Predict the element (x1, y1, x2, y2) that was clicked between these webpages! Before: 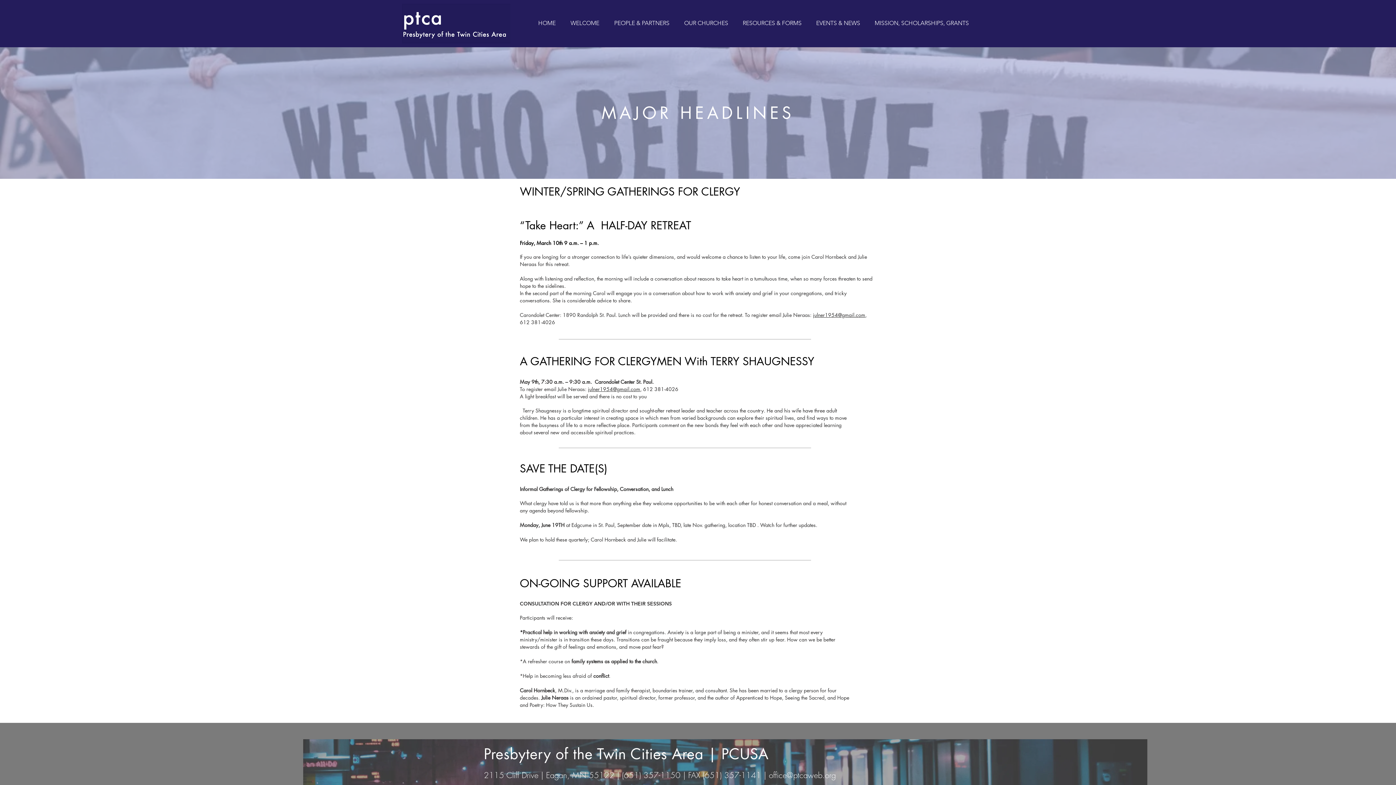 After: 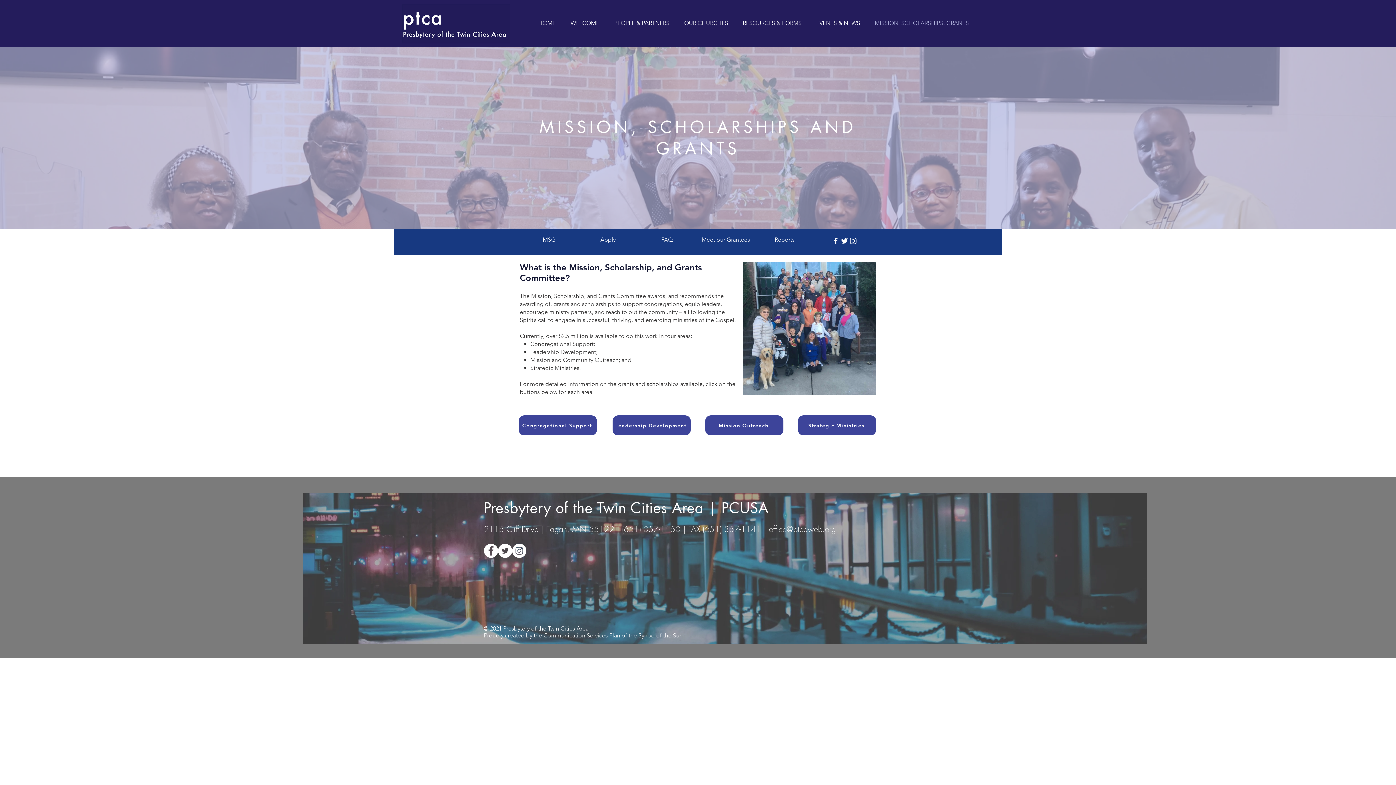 Action: bbox: (867, 19, 976, 26) label: MISSION, SCHOLARSHIPS, GRANTS